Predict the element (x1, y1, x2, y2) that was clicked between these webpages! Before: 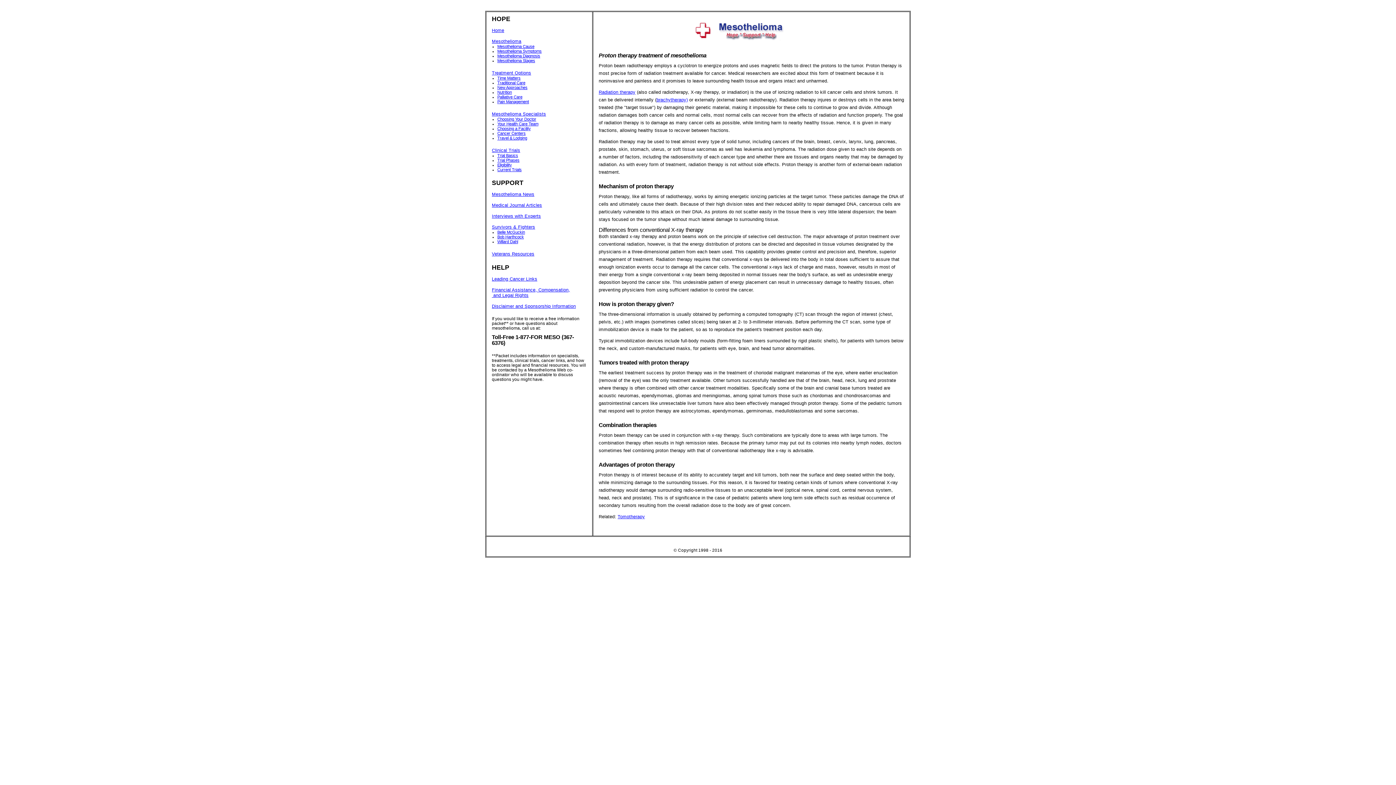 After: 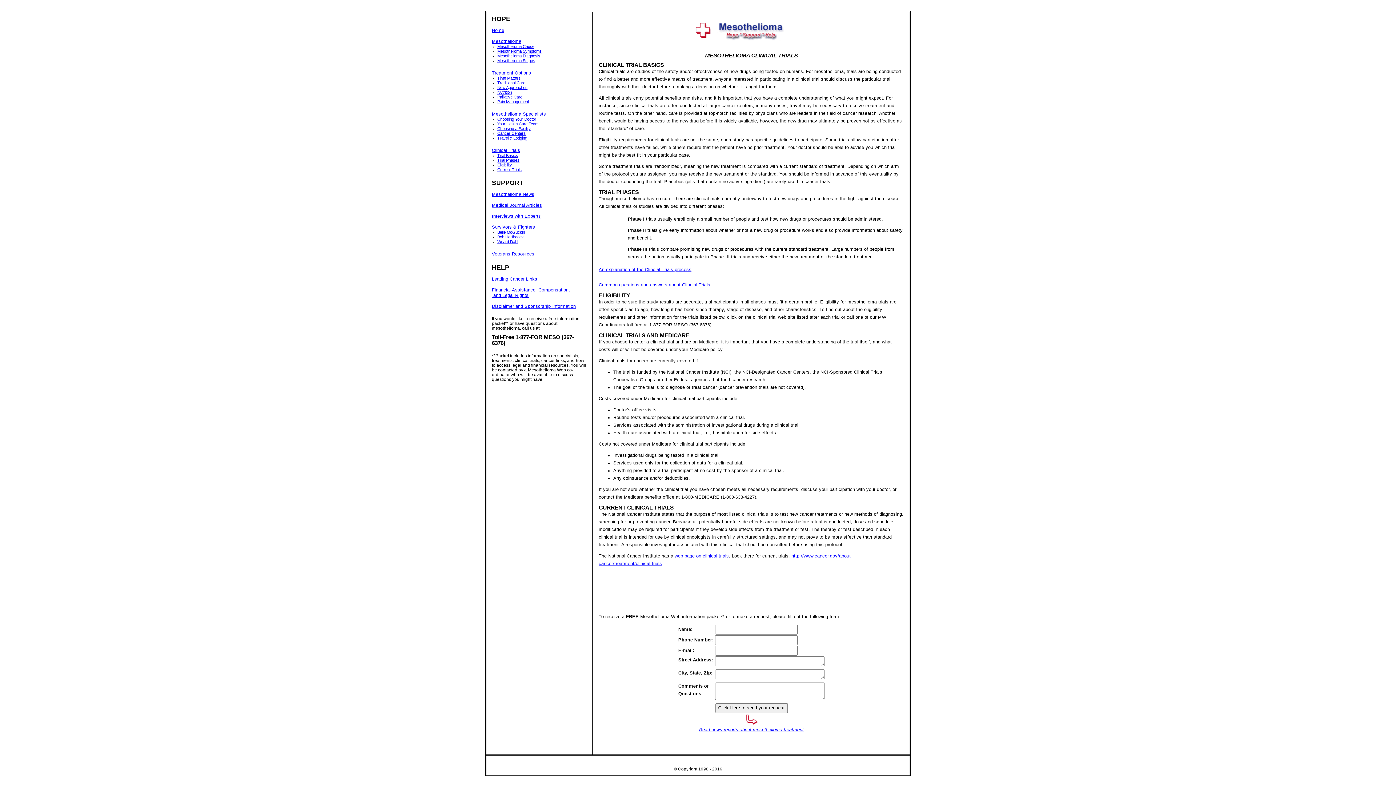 Action: bbox: (497, 153, 518, 157) label: Trial Basics